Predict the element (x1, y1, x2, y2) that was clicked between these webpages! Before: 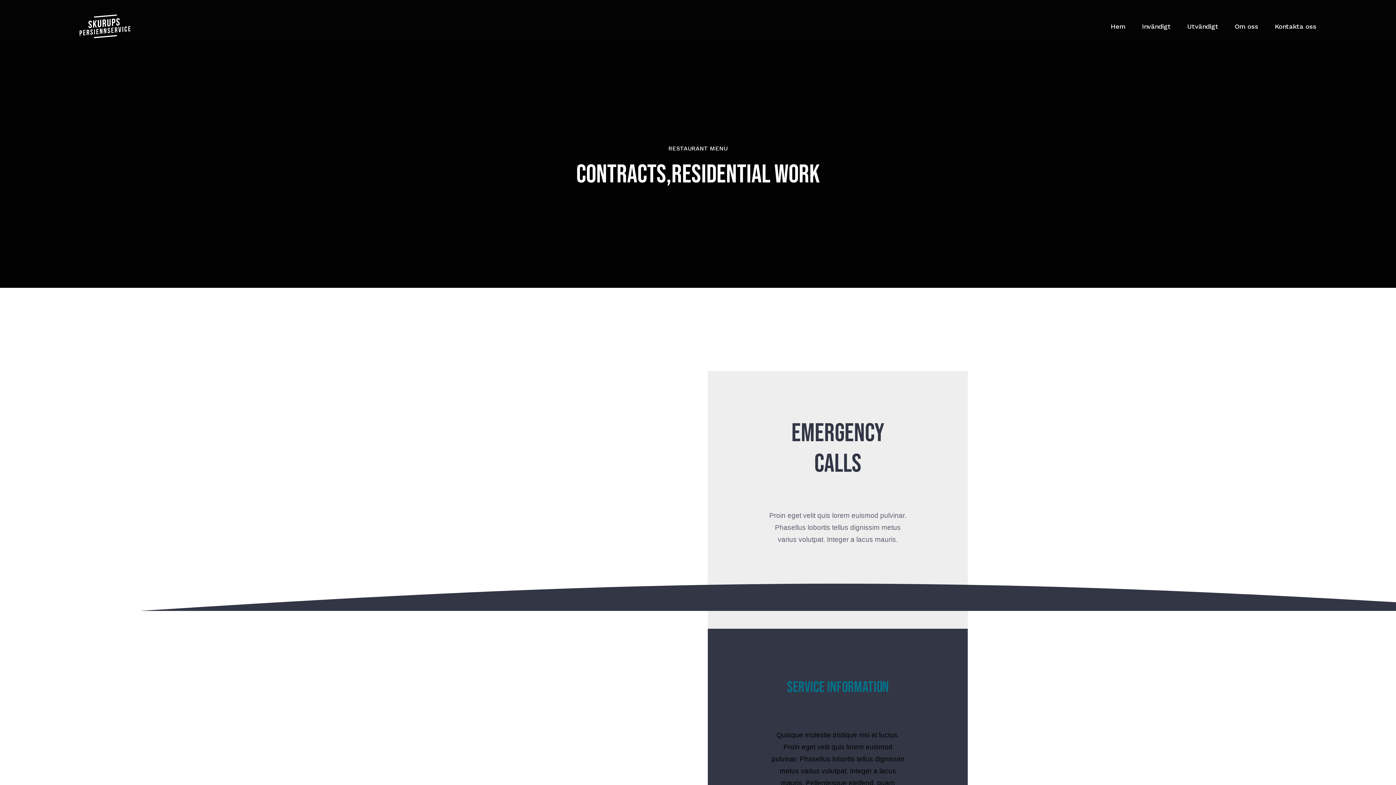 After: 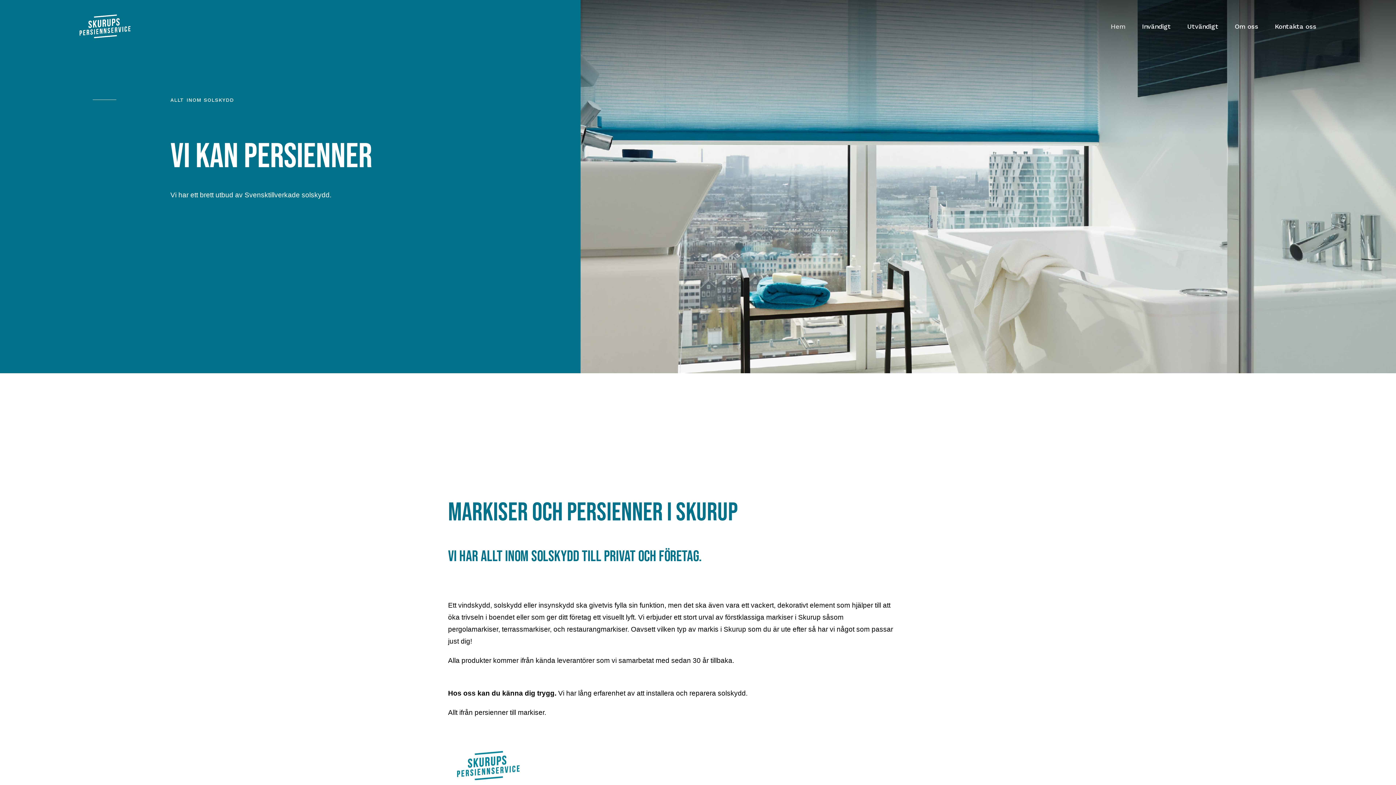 Action: bbox: (1110, 14, 1125, 38) label: Hem